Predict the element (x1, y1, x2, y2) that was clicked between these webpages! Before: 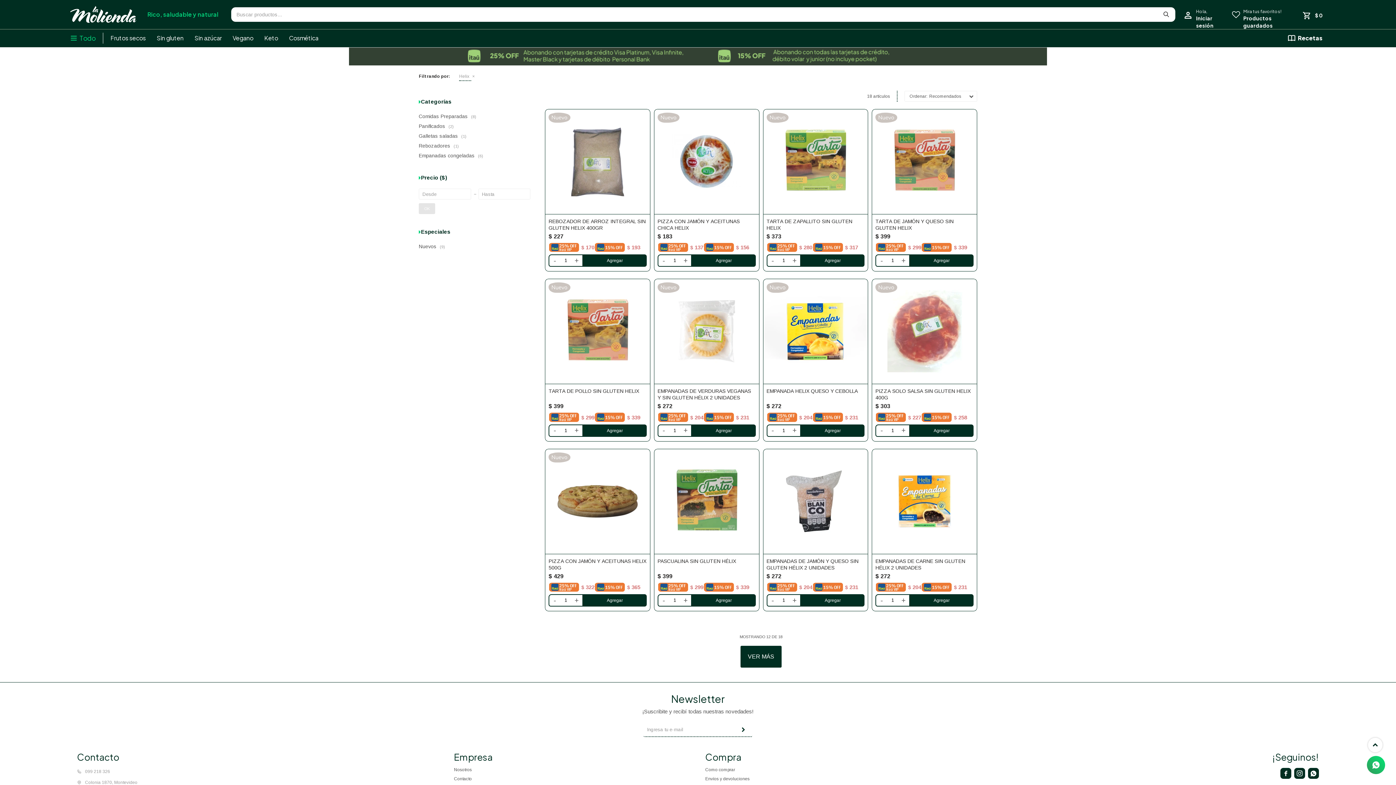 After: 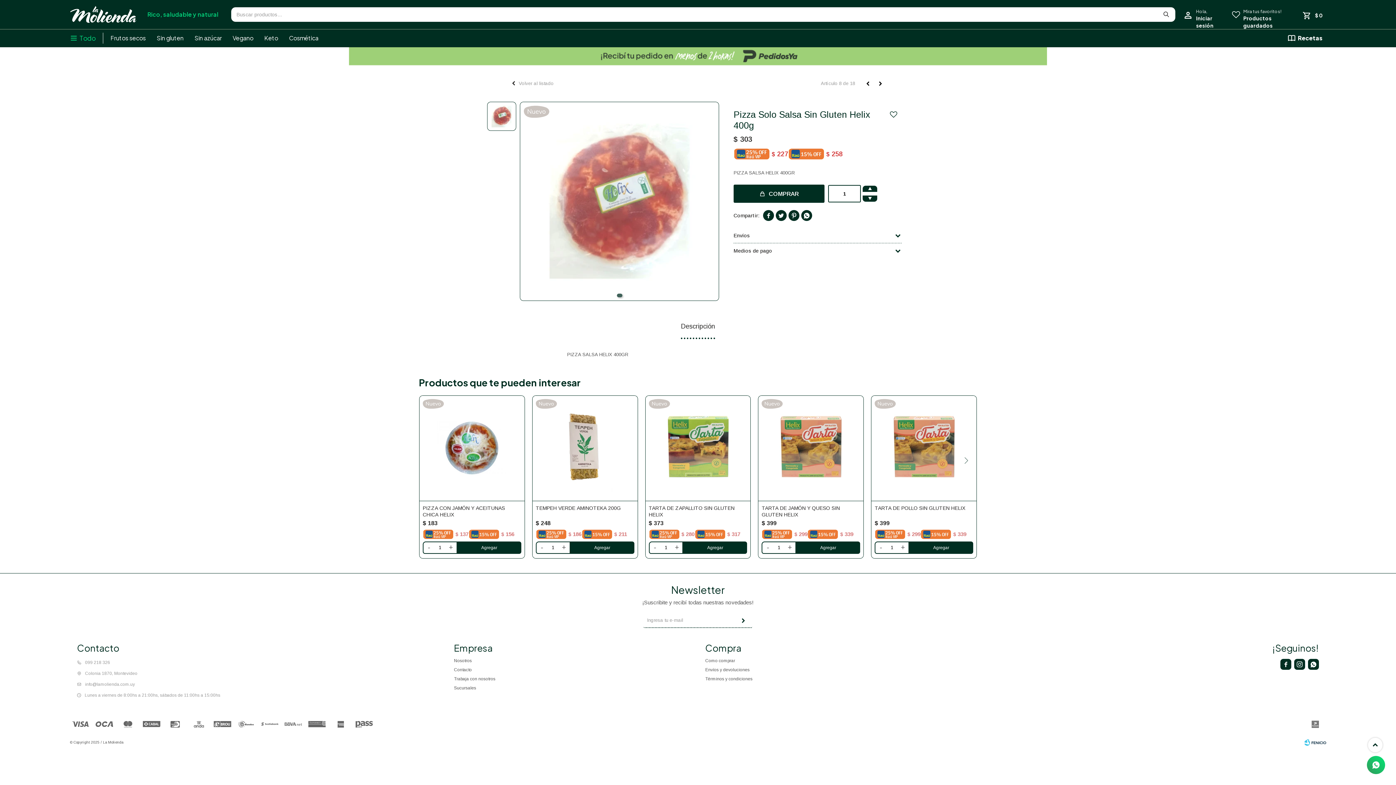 Action: label: PIZZA SOLO SALSA SIN GLUTEN HELIX 400G bbox: (875, 388, 973, 401)